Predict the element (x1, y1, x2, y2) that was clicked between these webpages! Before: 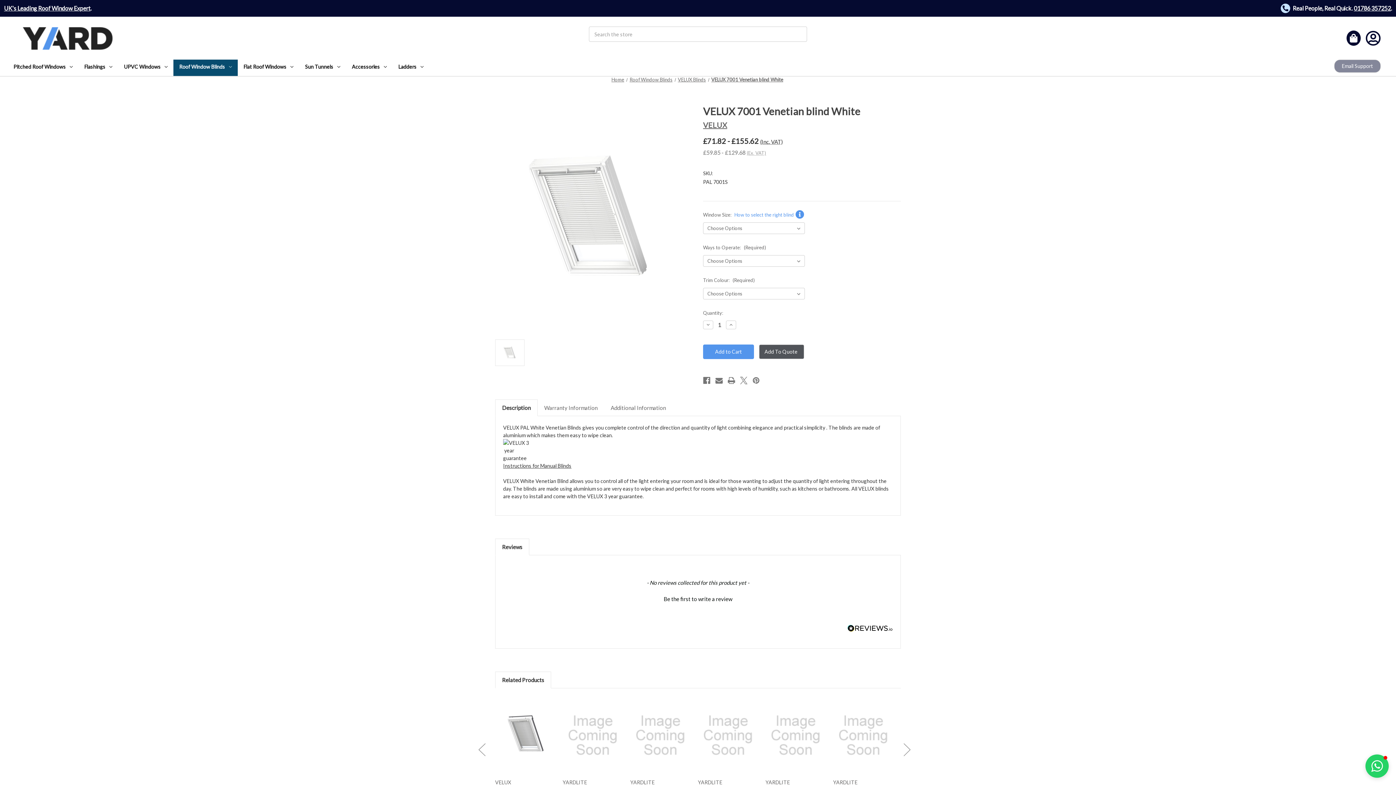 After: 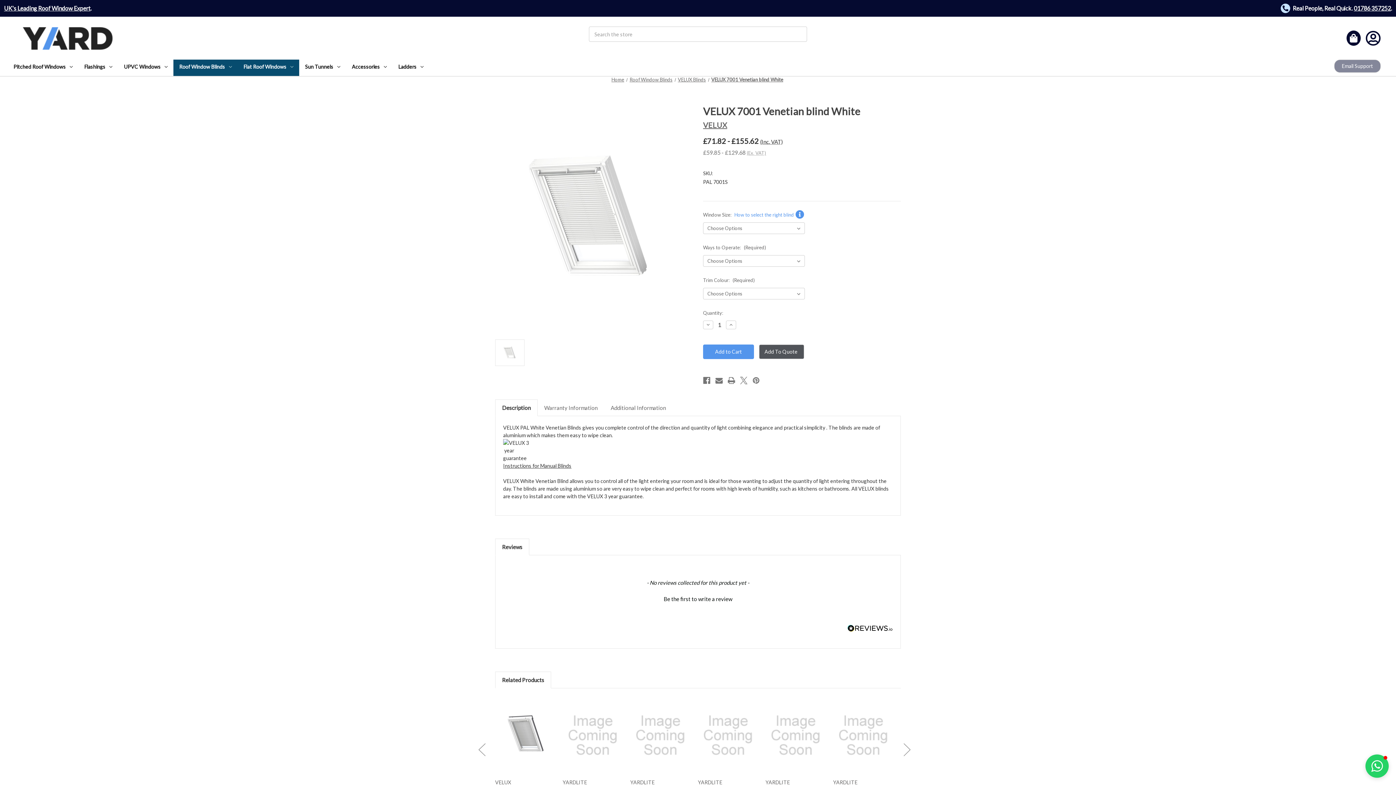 Action: bbox: (237, 59, 299, 75) label: Flat Roof Windows